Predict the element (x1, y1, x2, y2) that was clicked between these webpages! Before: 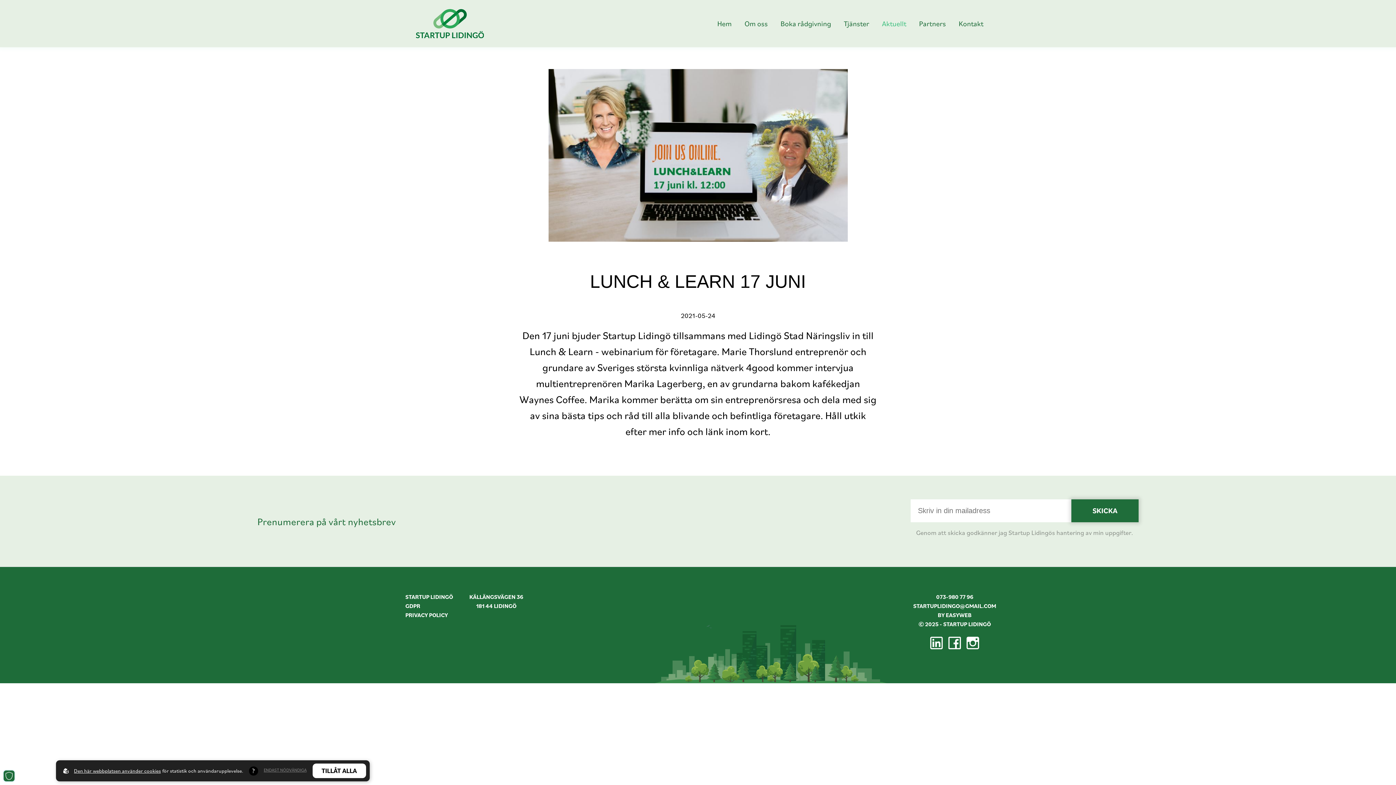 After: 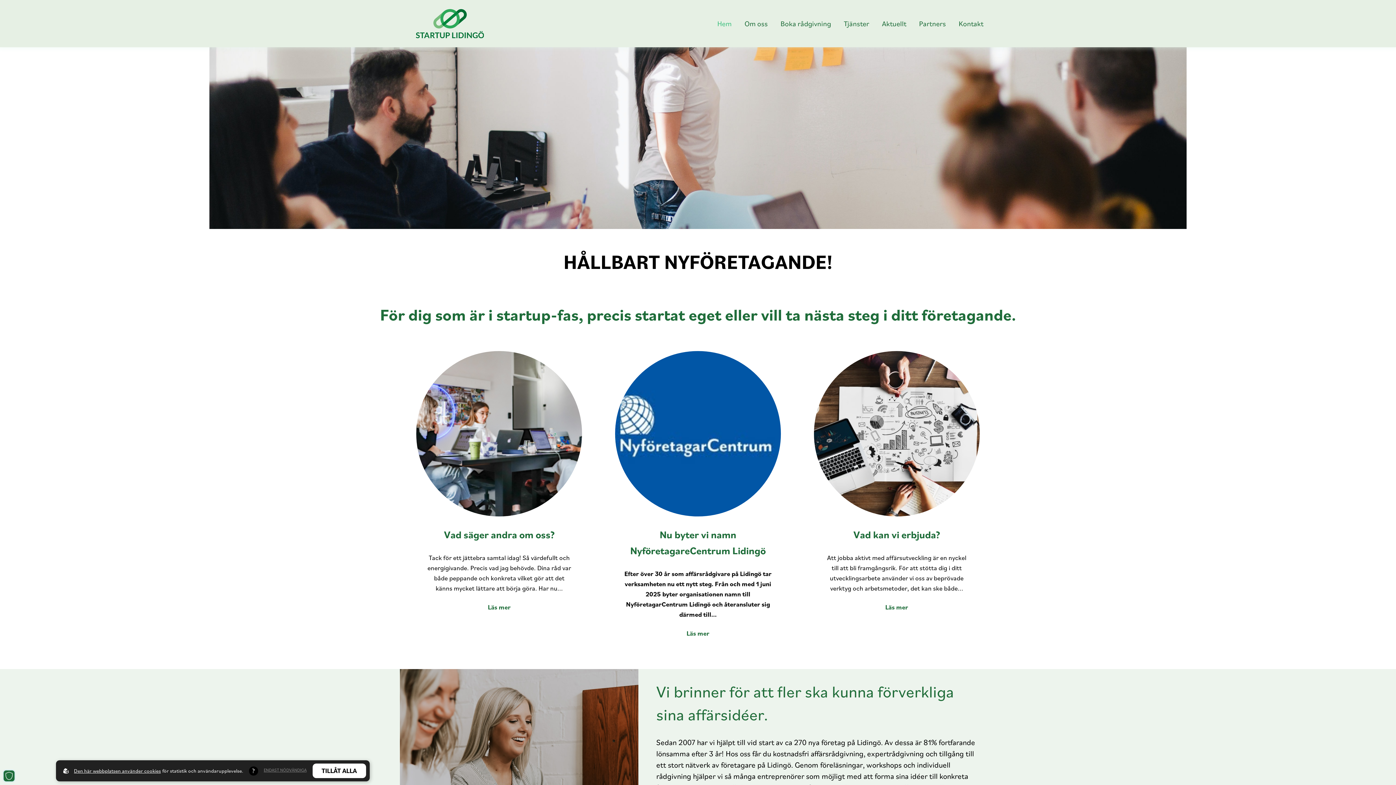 Action: label: Hem bbox: (717, 17, 732, 29)